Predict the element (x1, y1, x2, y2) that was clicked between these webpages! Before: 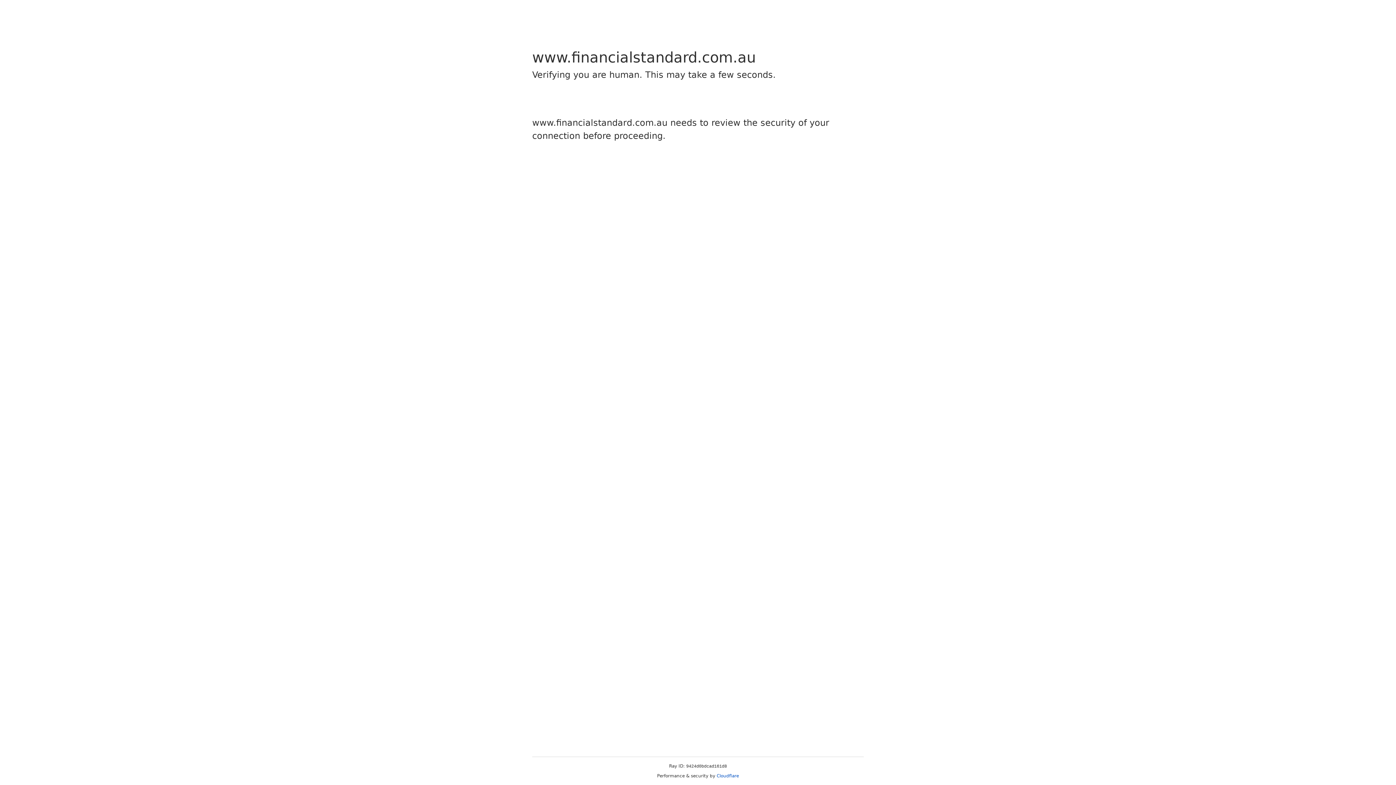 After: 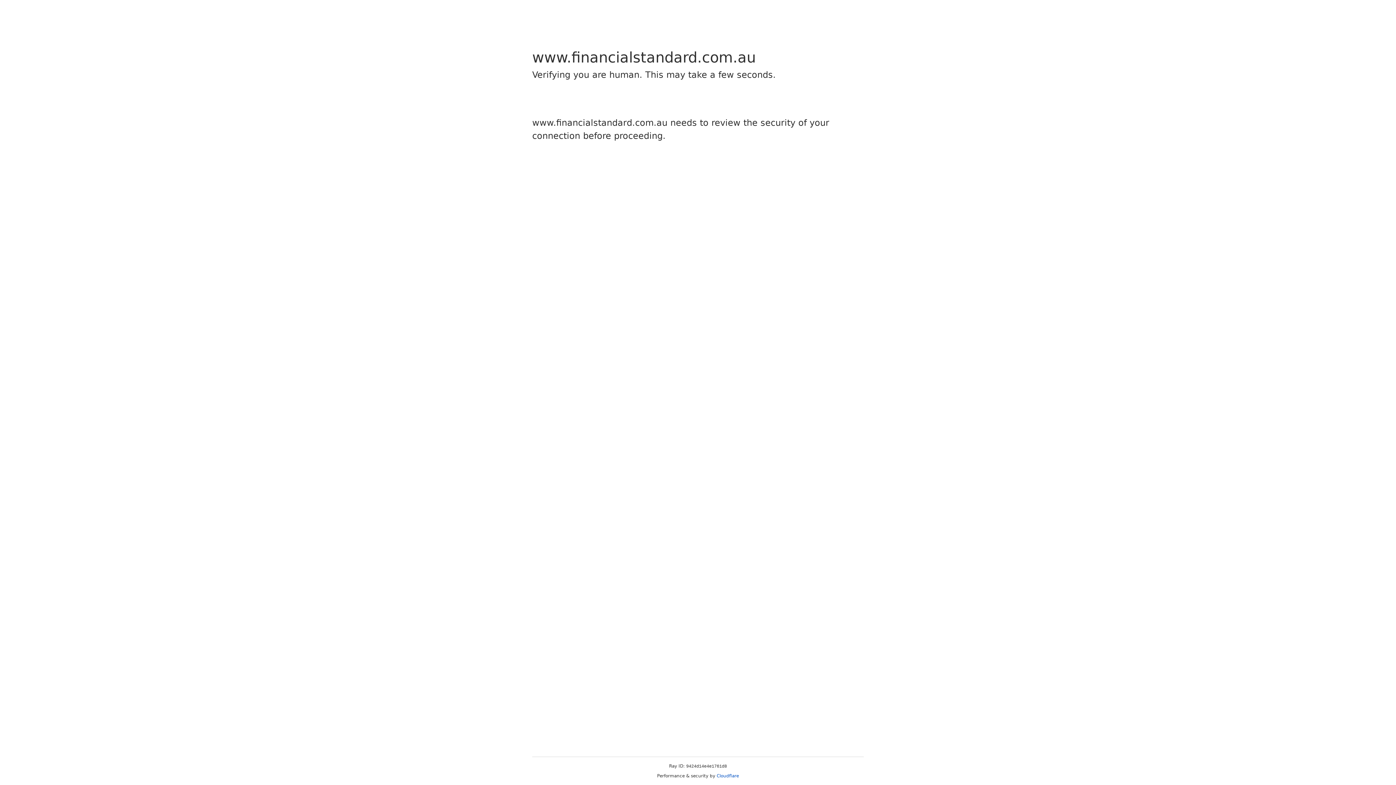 Action: bbox: (716, 773, 739, 778) label: Cloudflare